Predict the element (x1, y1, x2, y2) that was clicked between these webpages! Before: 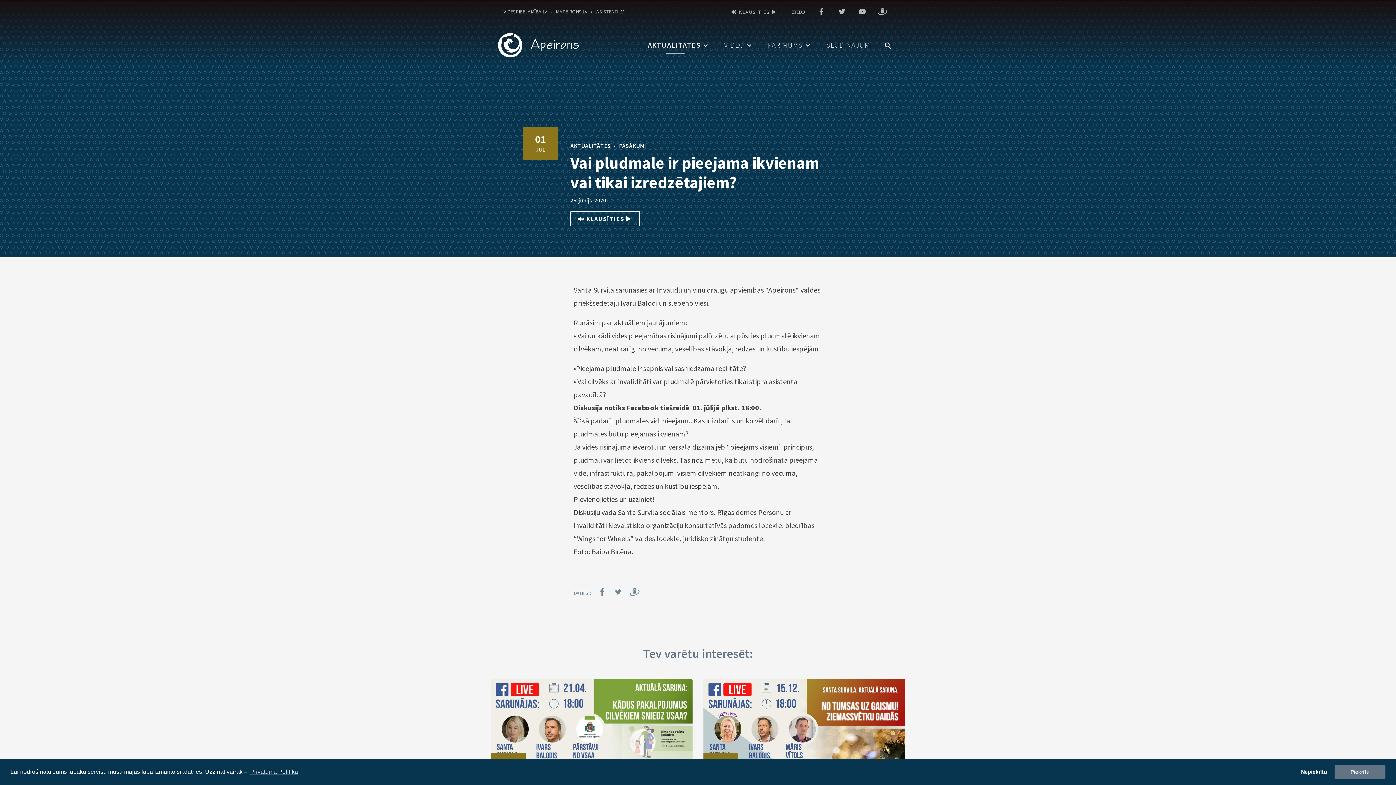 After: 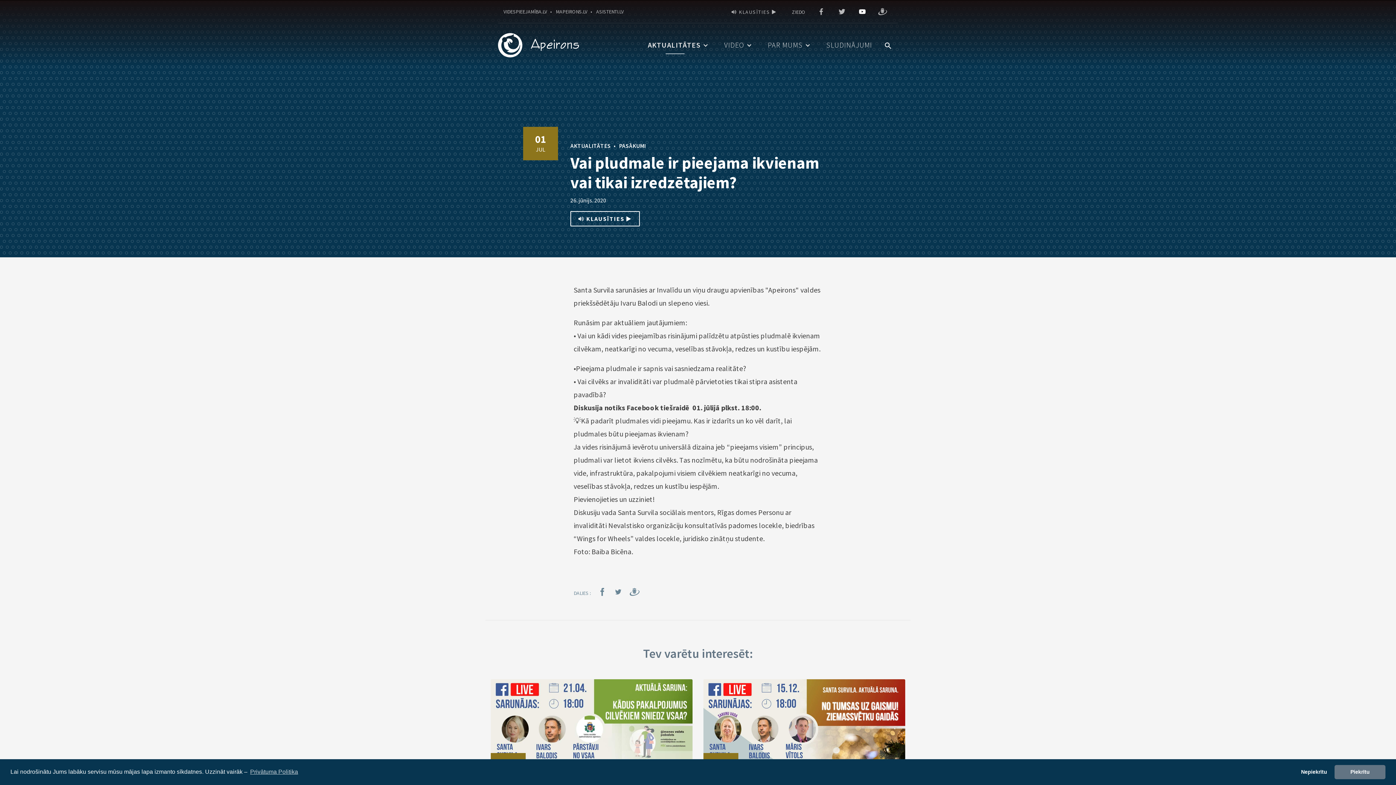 Action: bbox: (858, 8, 866, 15)